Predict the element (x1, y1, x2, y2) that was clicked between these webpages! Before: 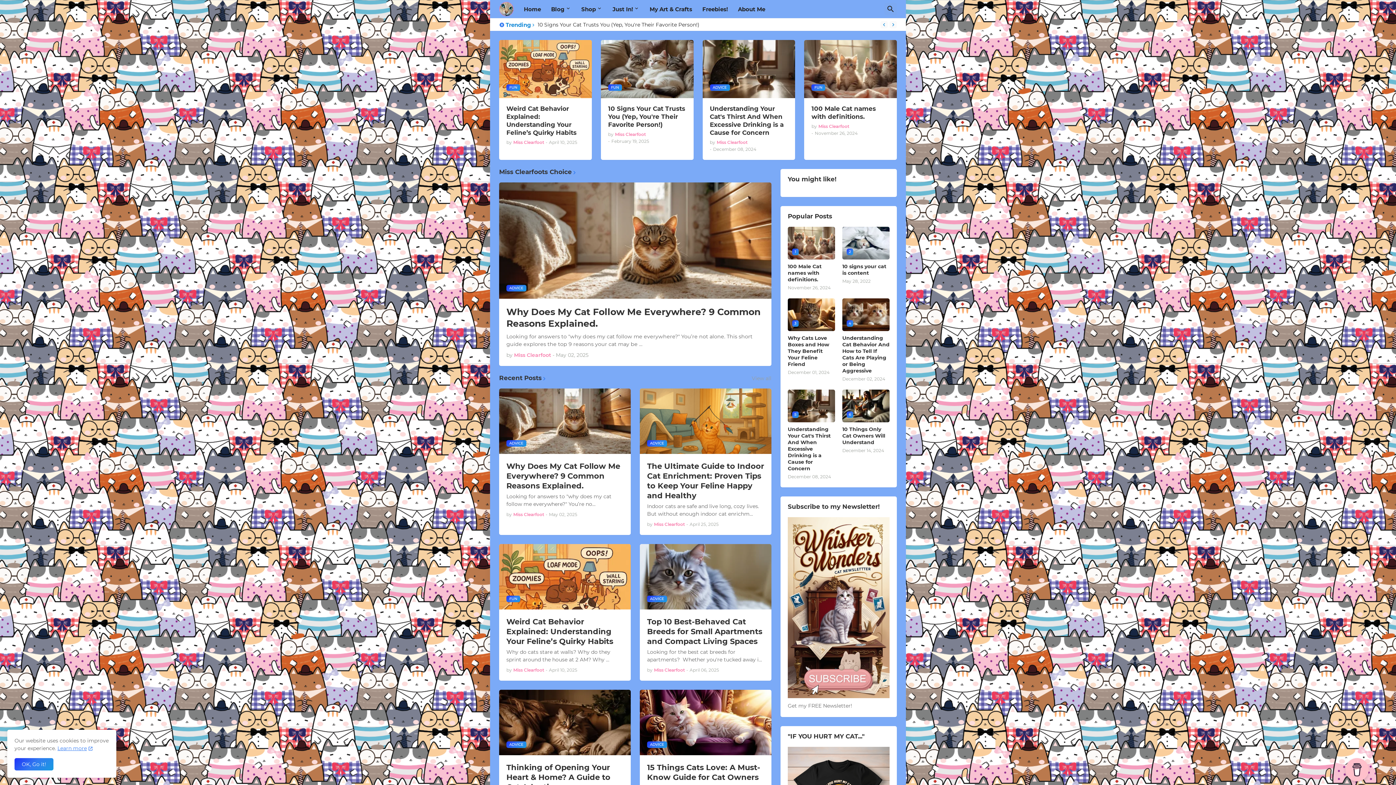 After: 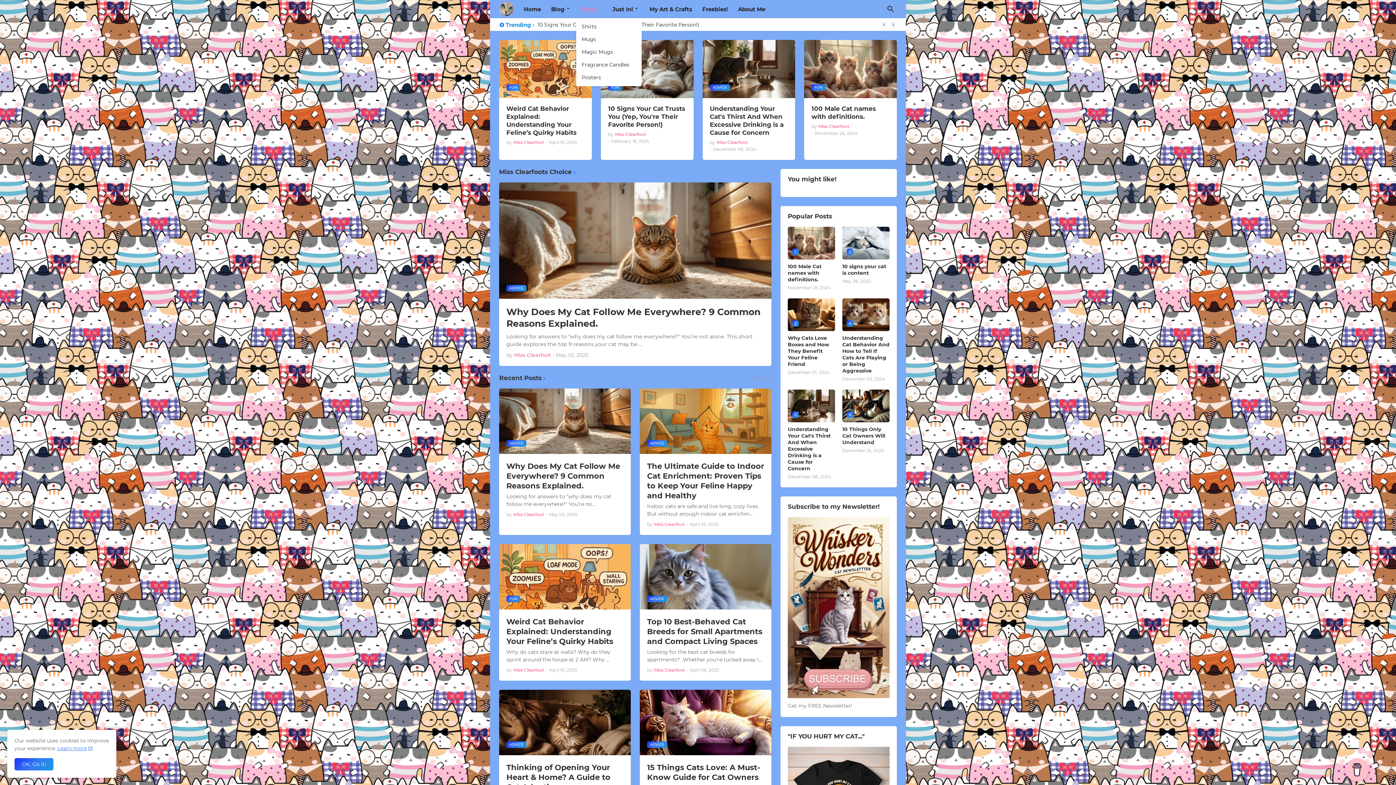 Action: label: Shop bbox: (581, 0, 602, 18)